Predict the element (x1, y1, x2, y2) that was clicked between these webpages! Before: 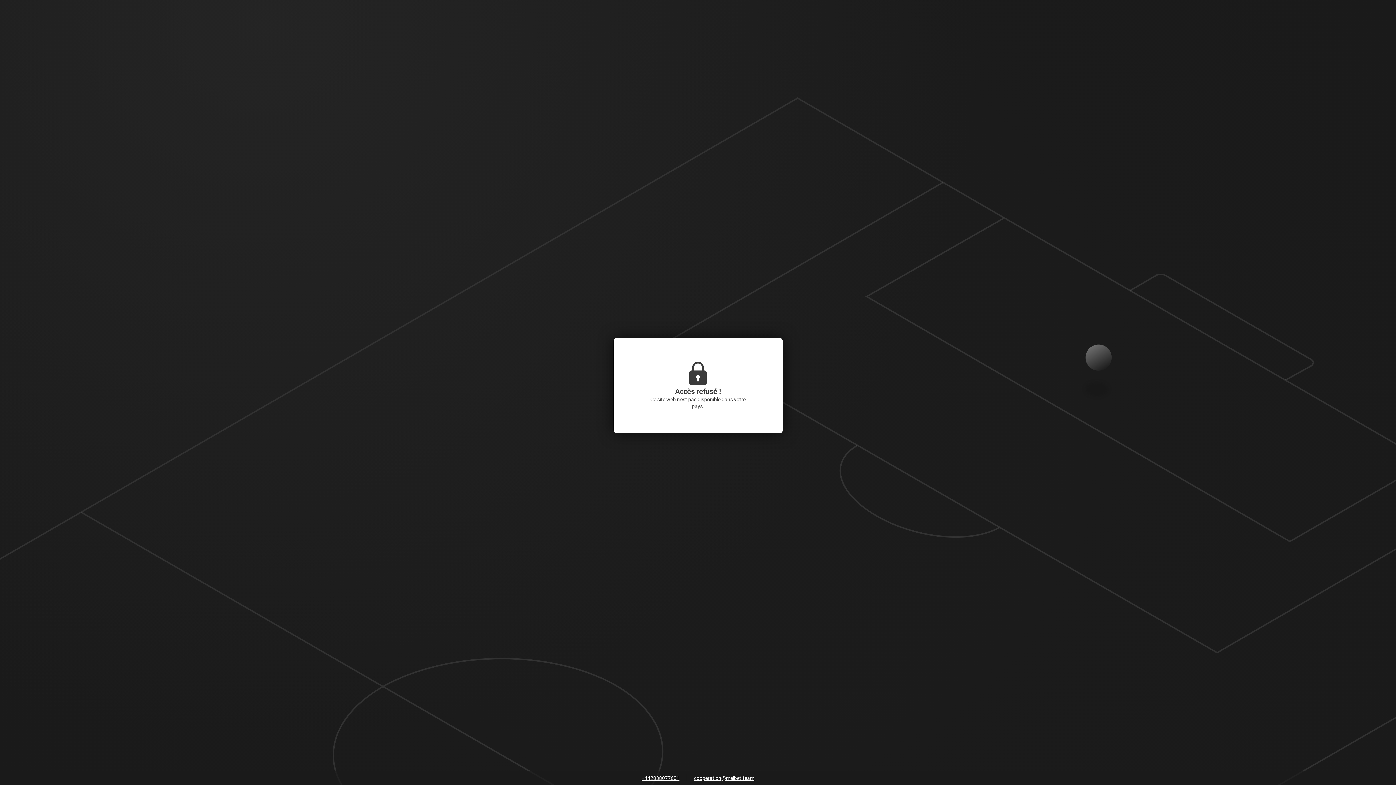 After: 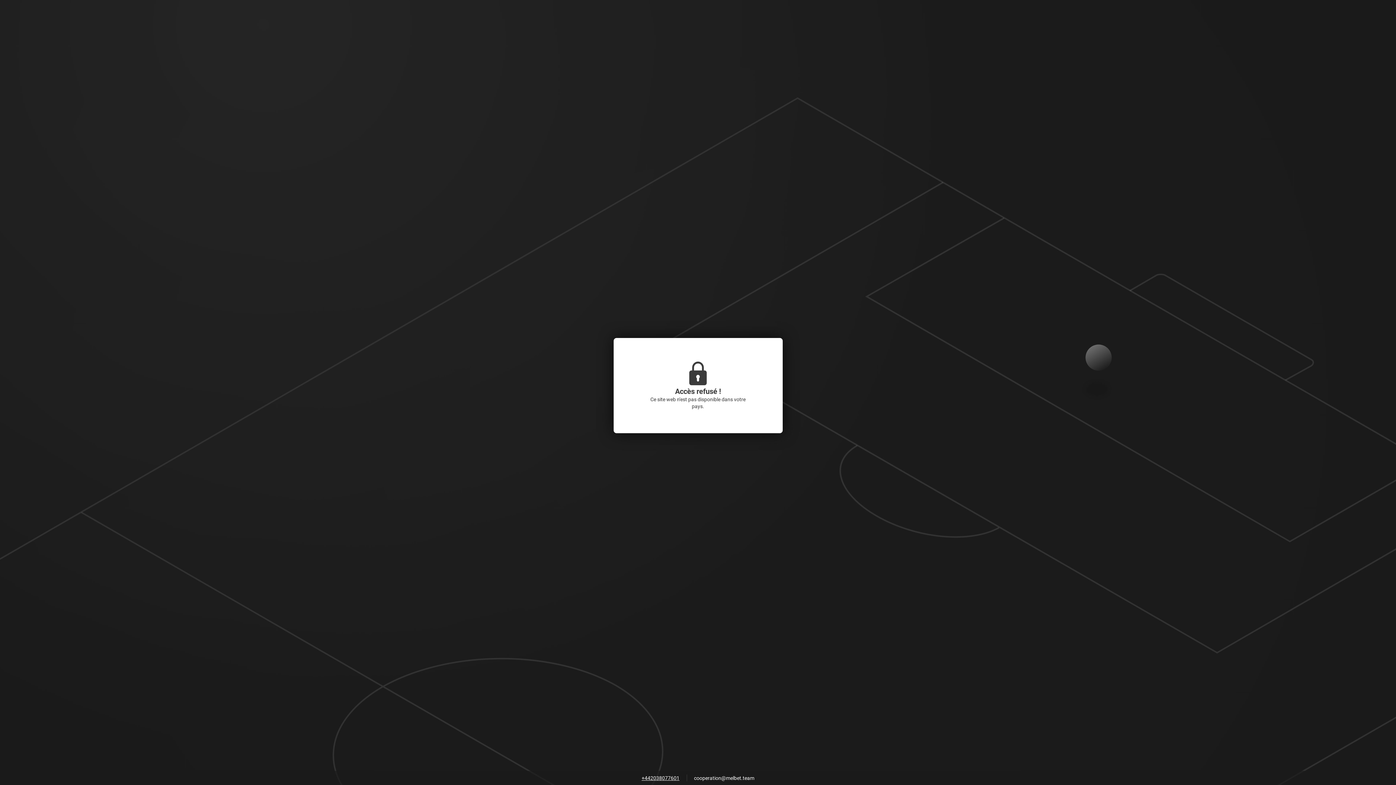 Action: label: cooperation@melbet.team bbox: (690, 773, 758, 784)